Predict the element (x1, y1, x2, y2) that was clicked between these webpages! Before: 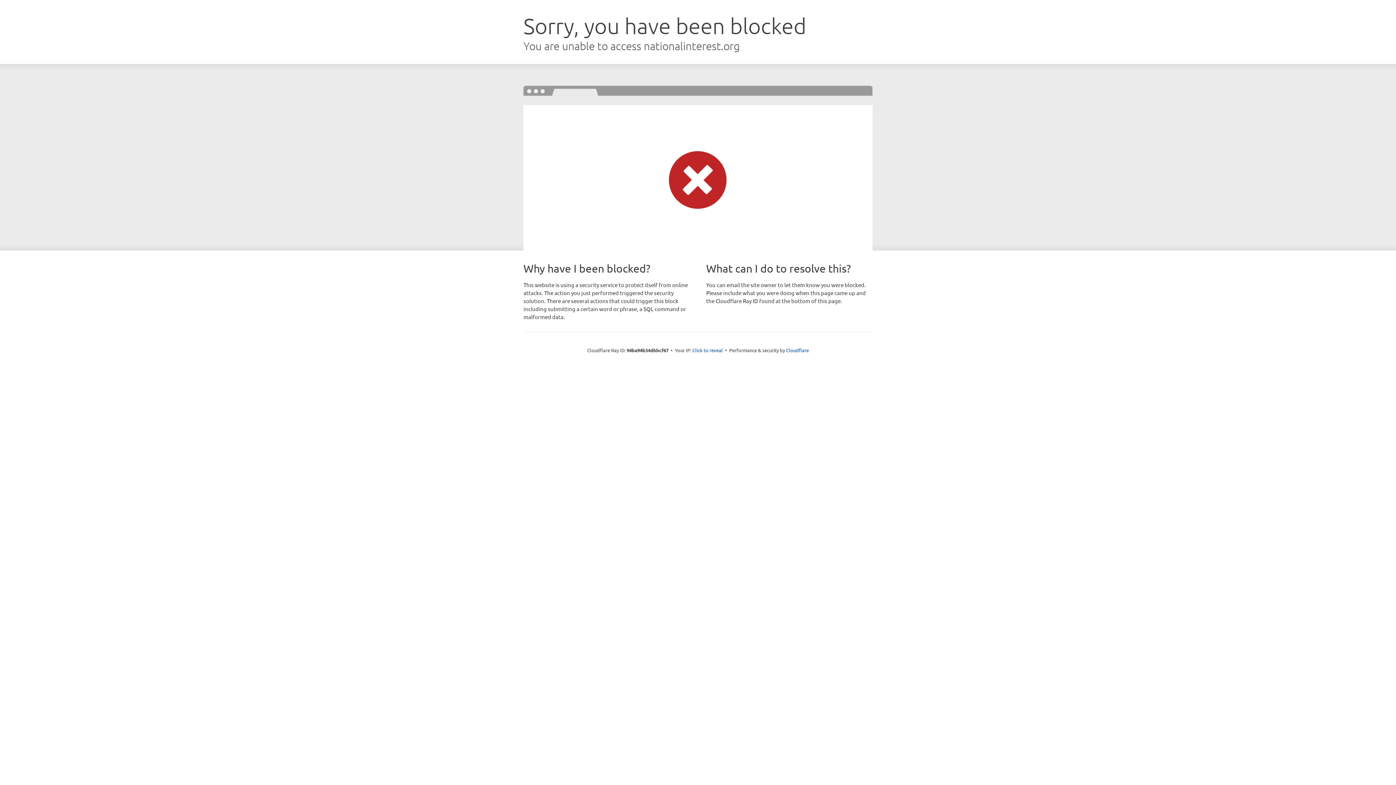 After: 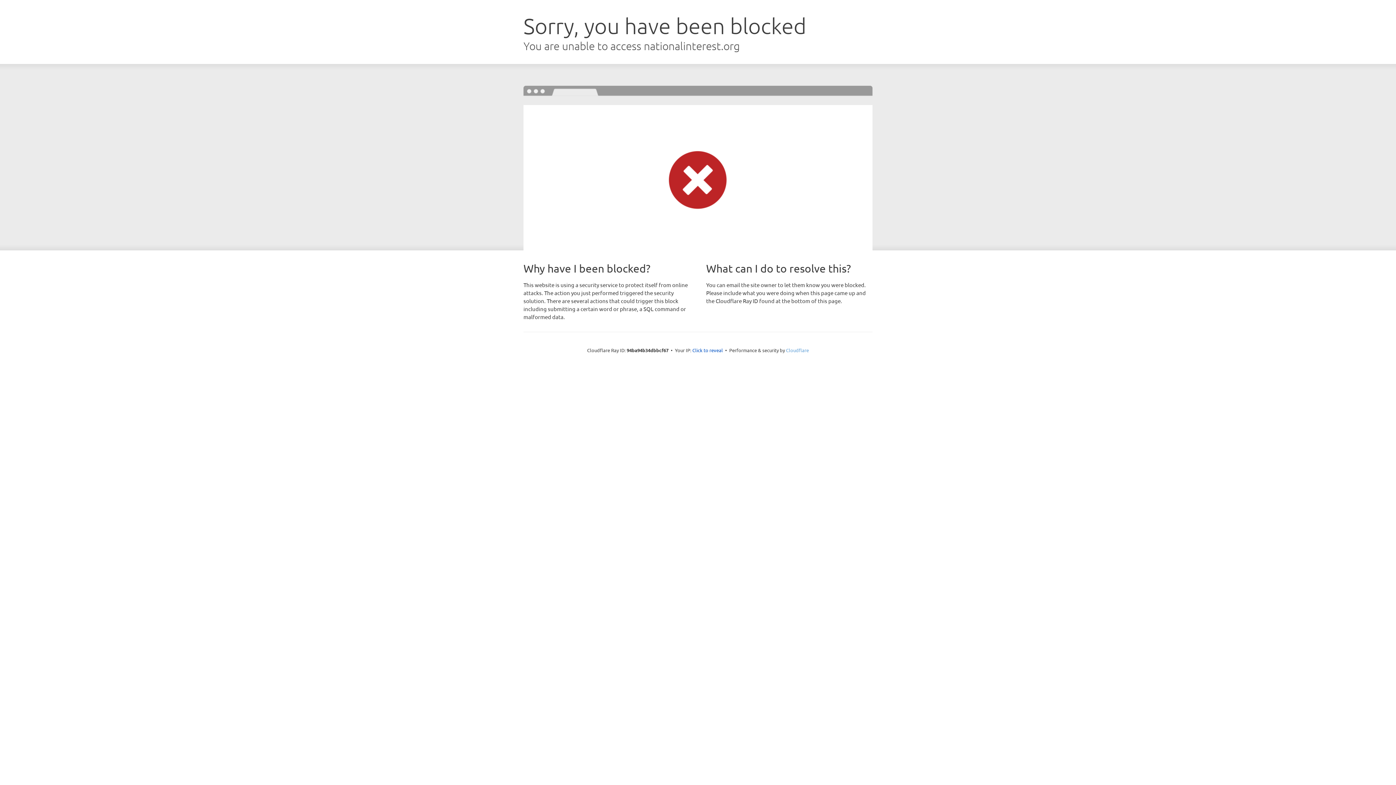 Action: bbox: (786, 347, 809, 353) label: Cloudflare